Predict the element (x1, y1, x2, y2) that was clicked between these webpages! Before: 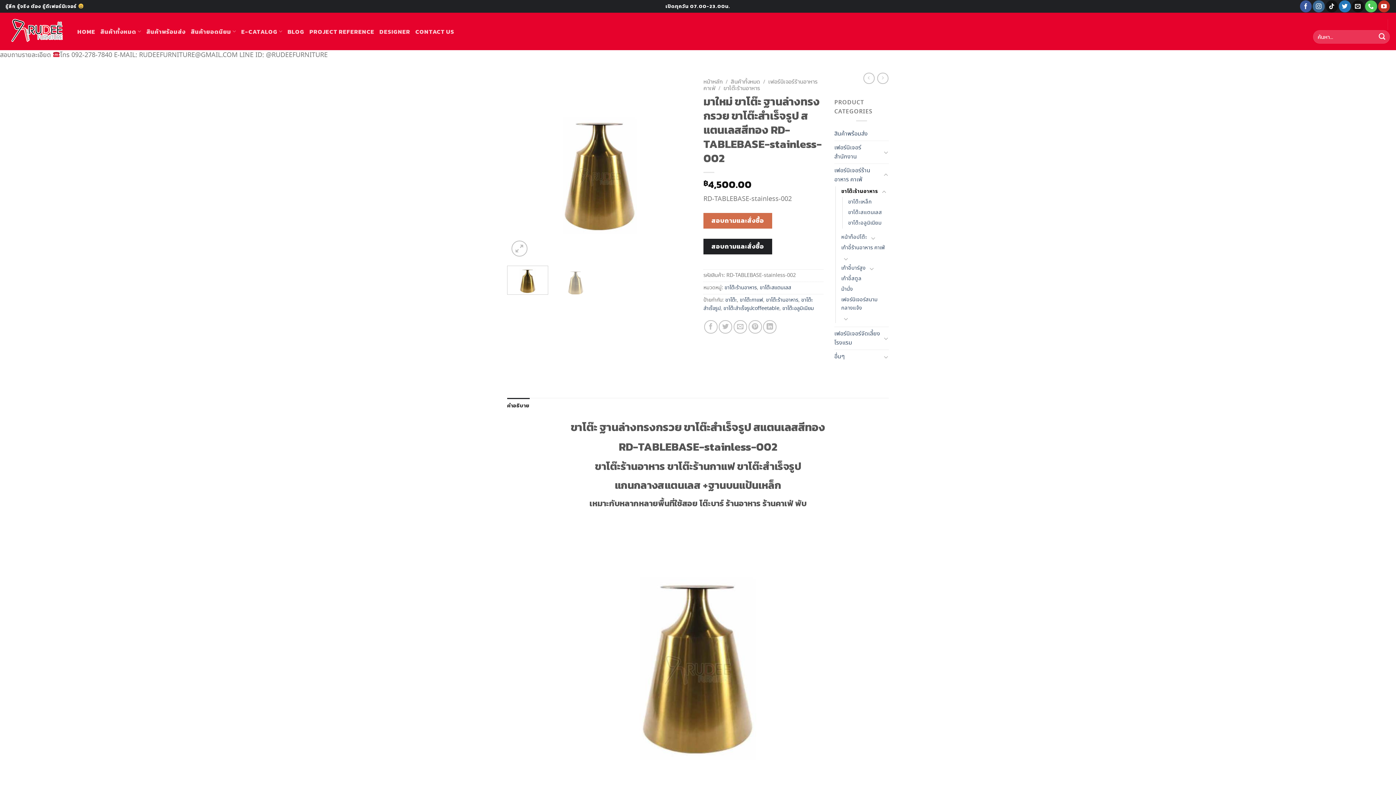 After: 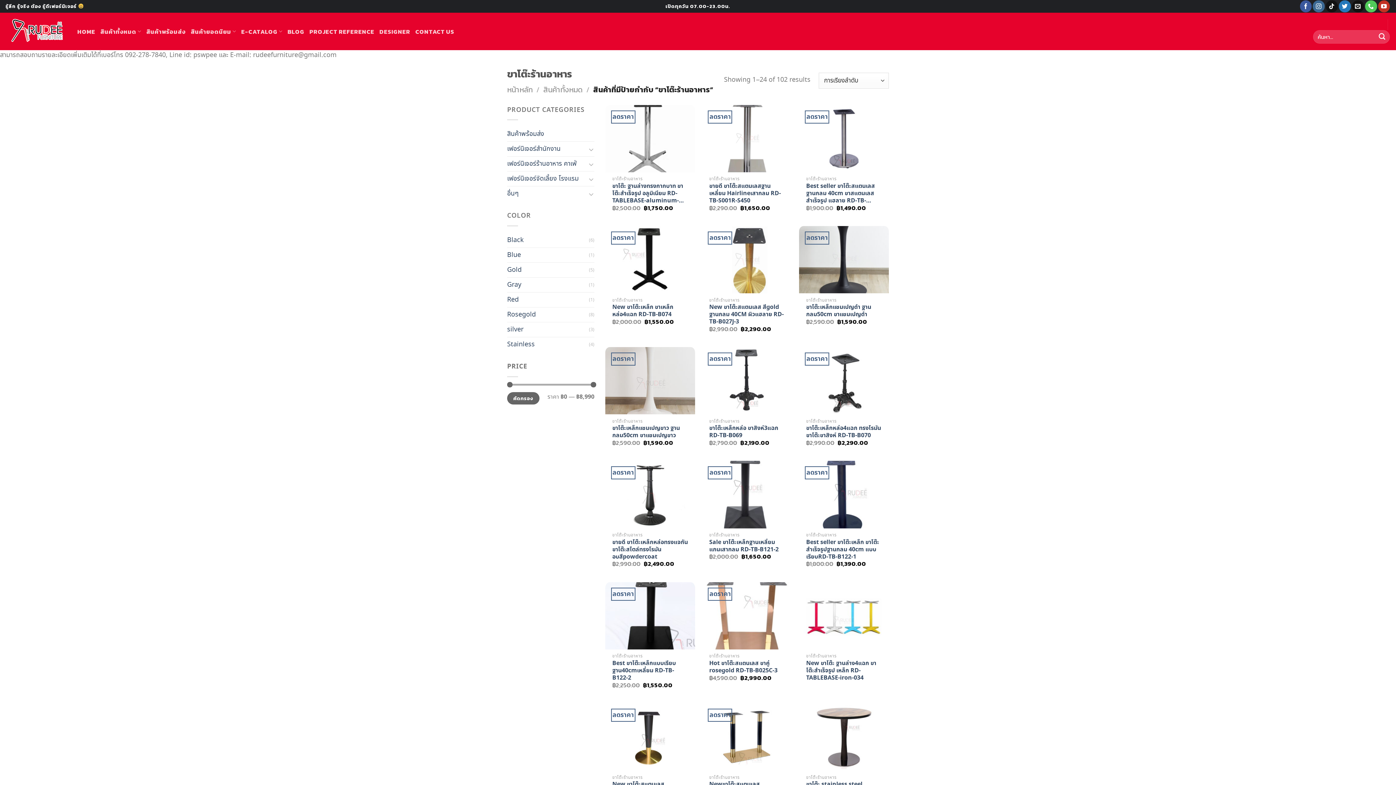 Action: bbox: (766, 296, 798, 304) label: ขาโต๊ะร้านอาหาร